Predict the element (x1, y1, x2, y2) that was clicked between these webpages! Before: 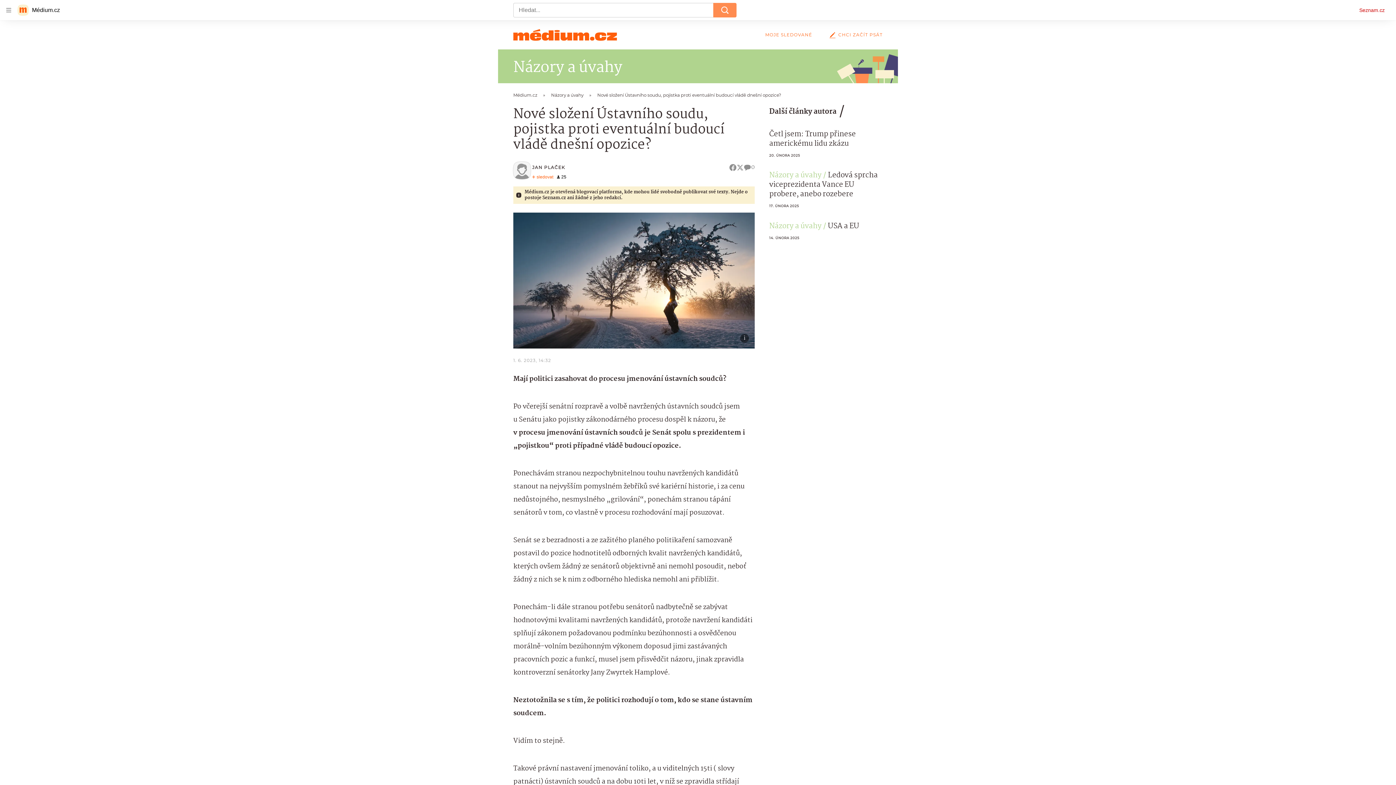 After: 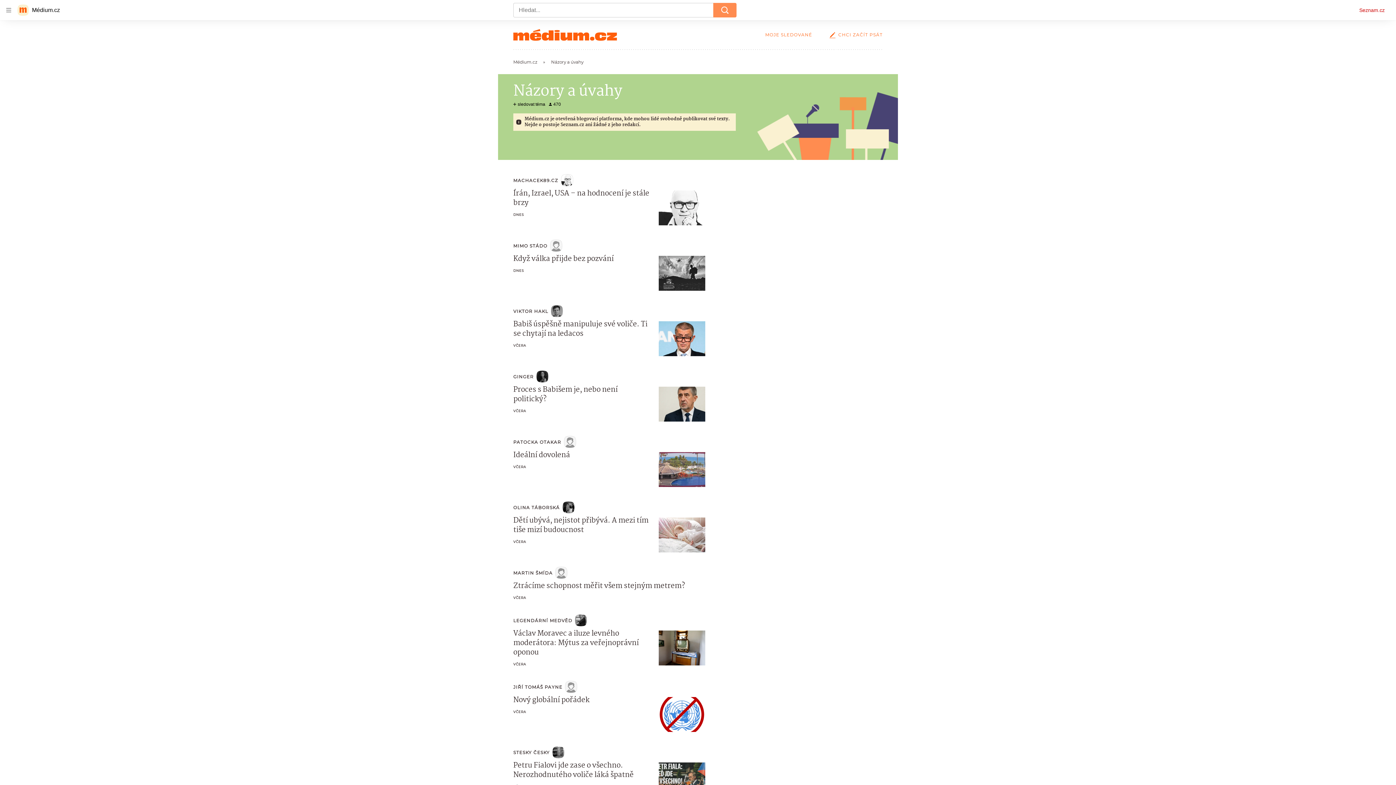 Action: bbox: (769, 169, 828, 181) label: Názory a úvahy